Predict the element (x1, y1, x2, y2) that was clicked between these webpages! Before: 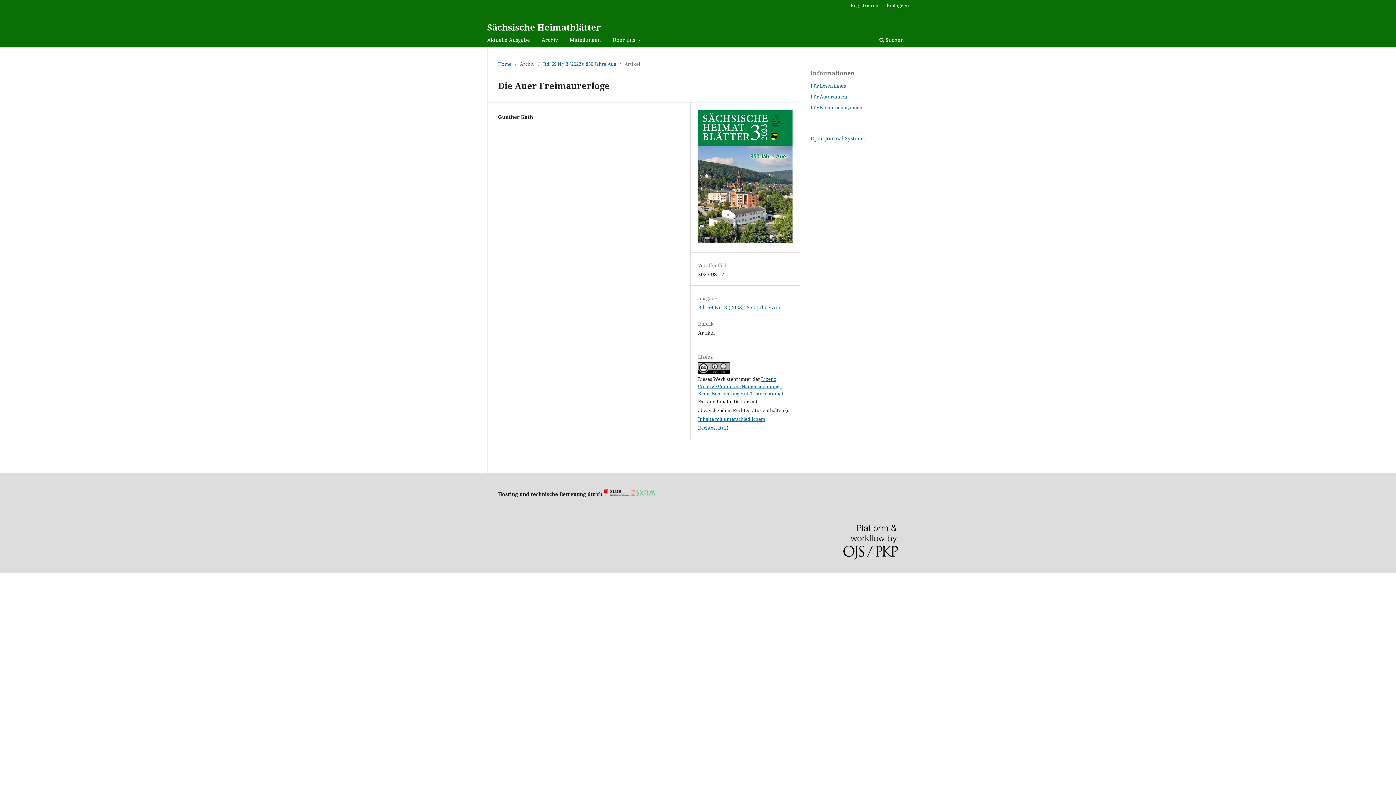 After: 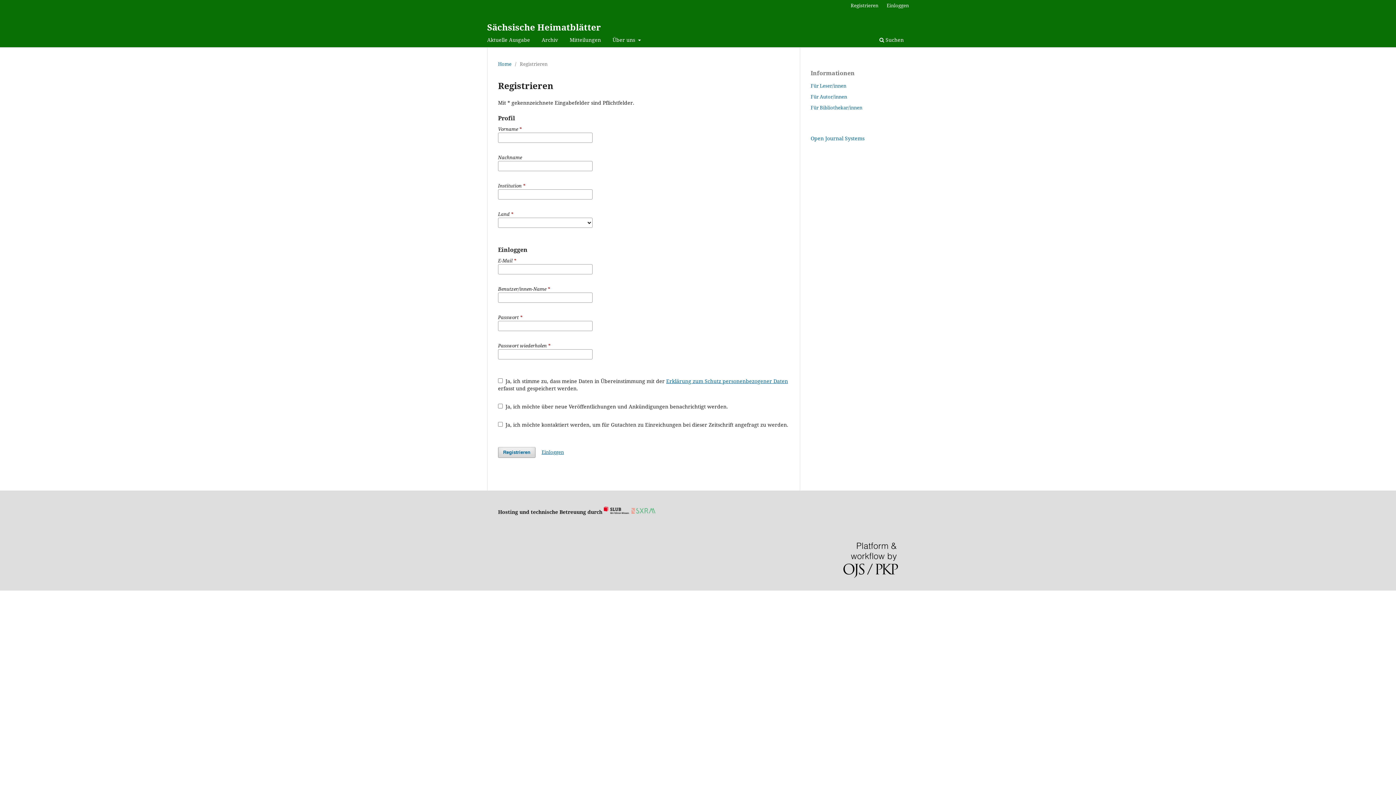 Action: bbox: (847, 0, 882, 10) label: Registrieren